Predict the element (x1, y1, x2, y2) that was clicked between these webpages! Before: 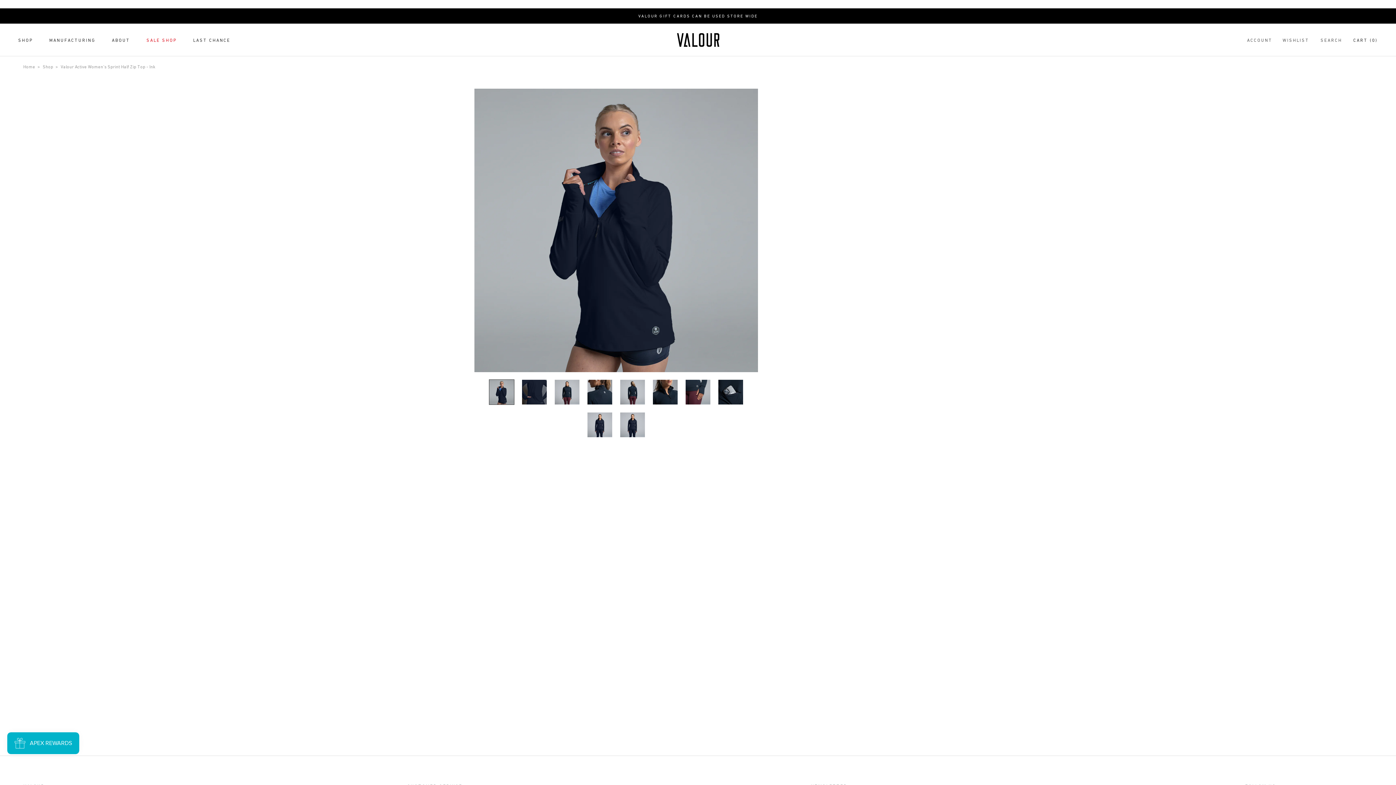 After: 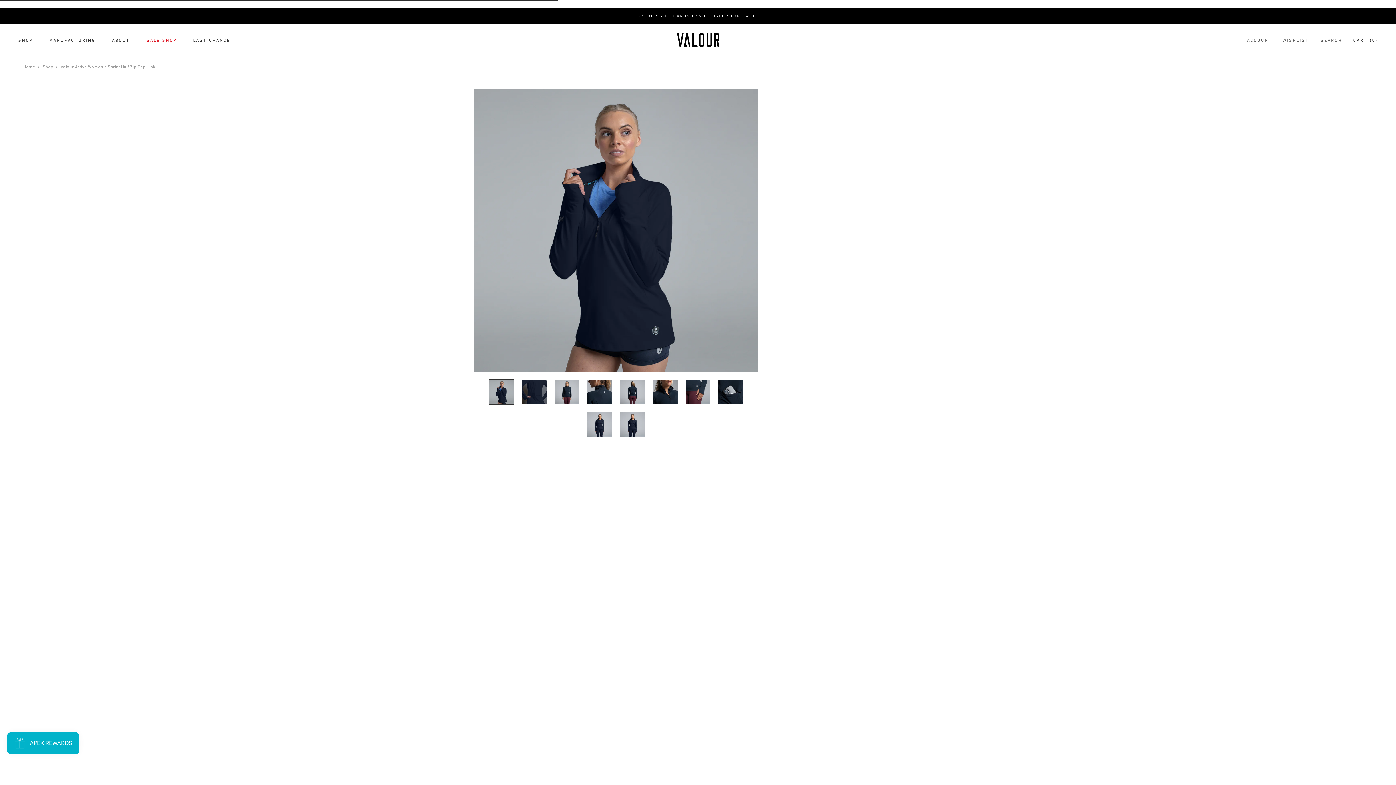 Action: label: ADD TO CART bbox: (776, 283, 921, 299)